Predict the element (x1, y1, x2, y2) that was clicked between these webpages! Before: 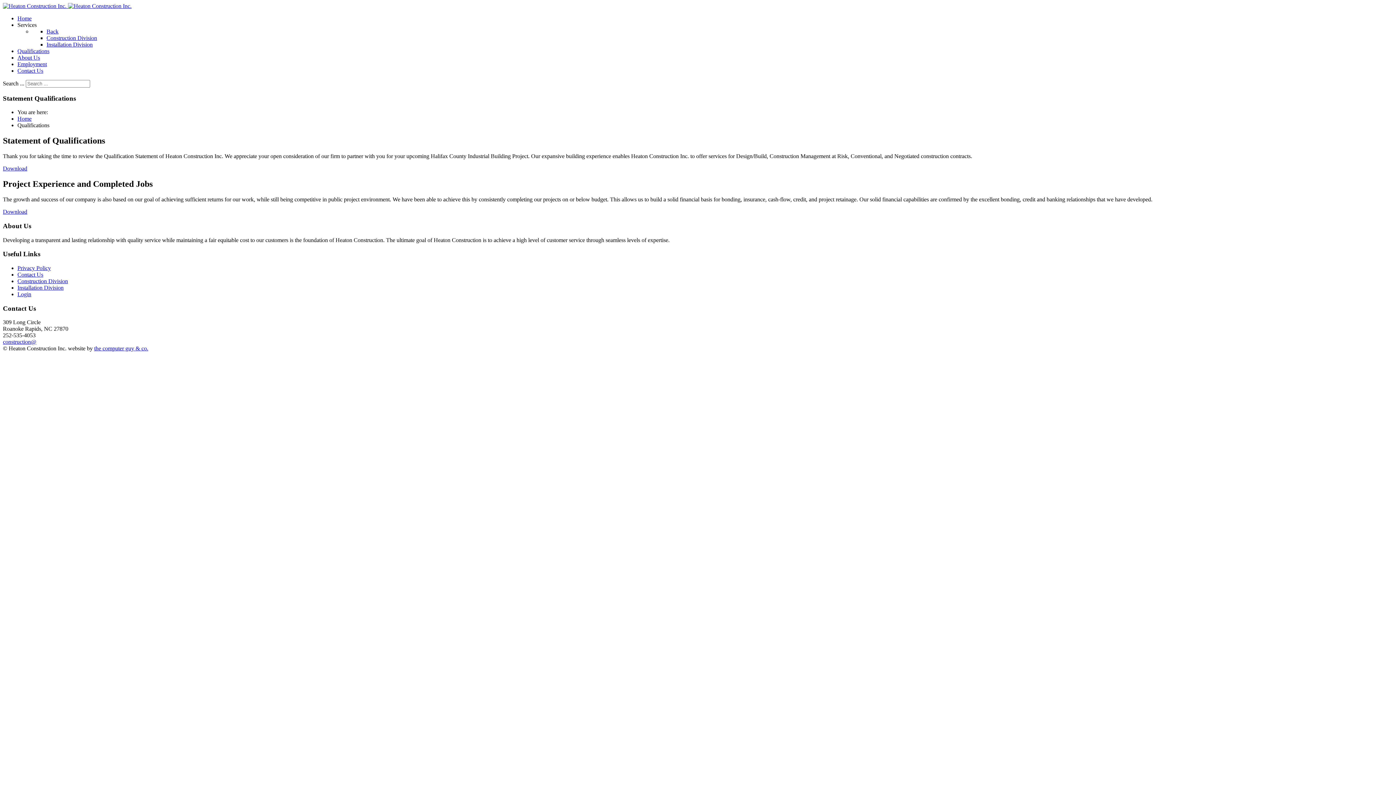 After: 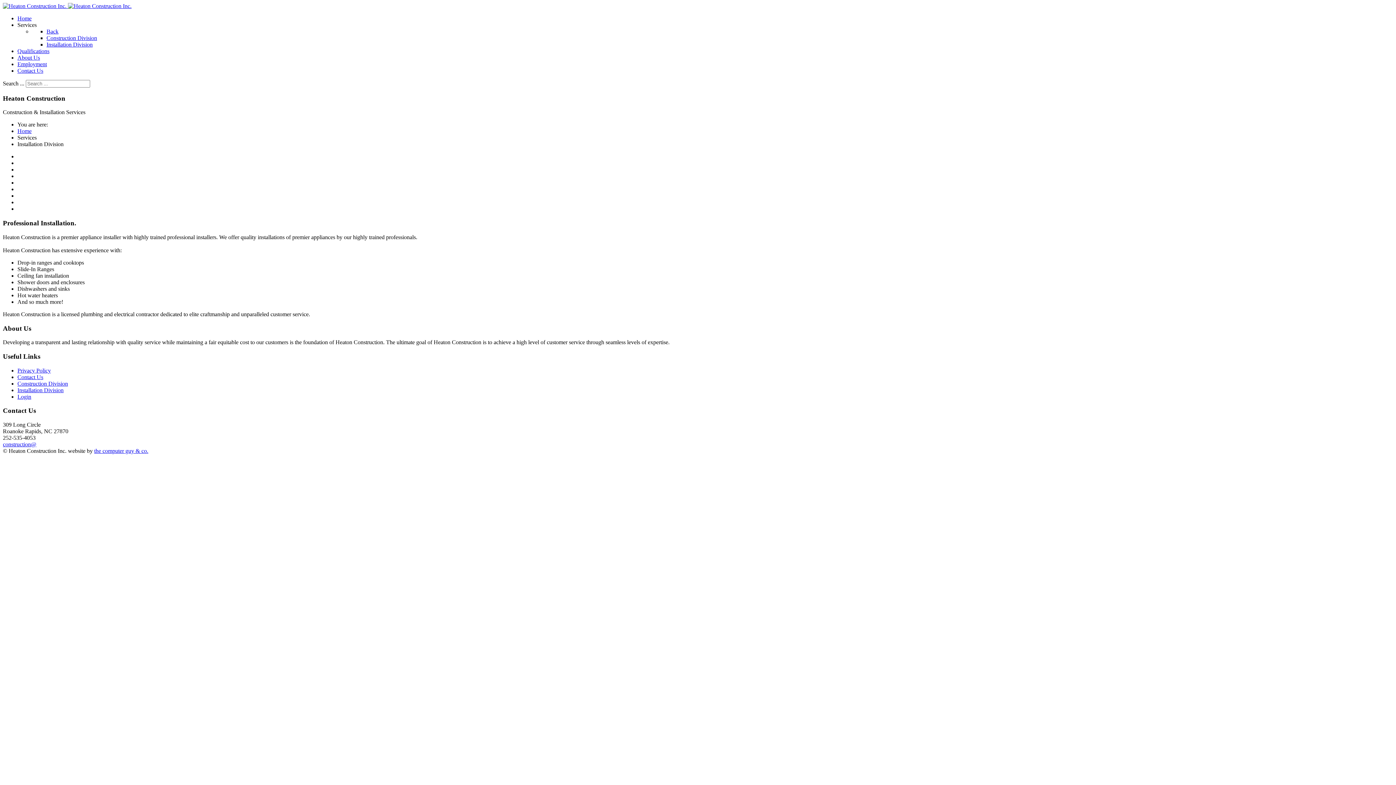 Action: bbox: (46, 41, 92, 47) label: Installation Division